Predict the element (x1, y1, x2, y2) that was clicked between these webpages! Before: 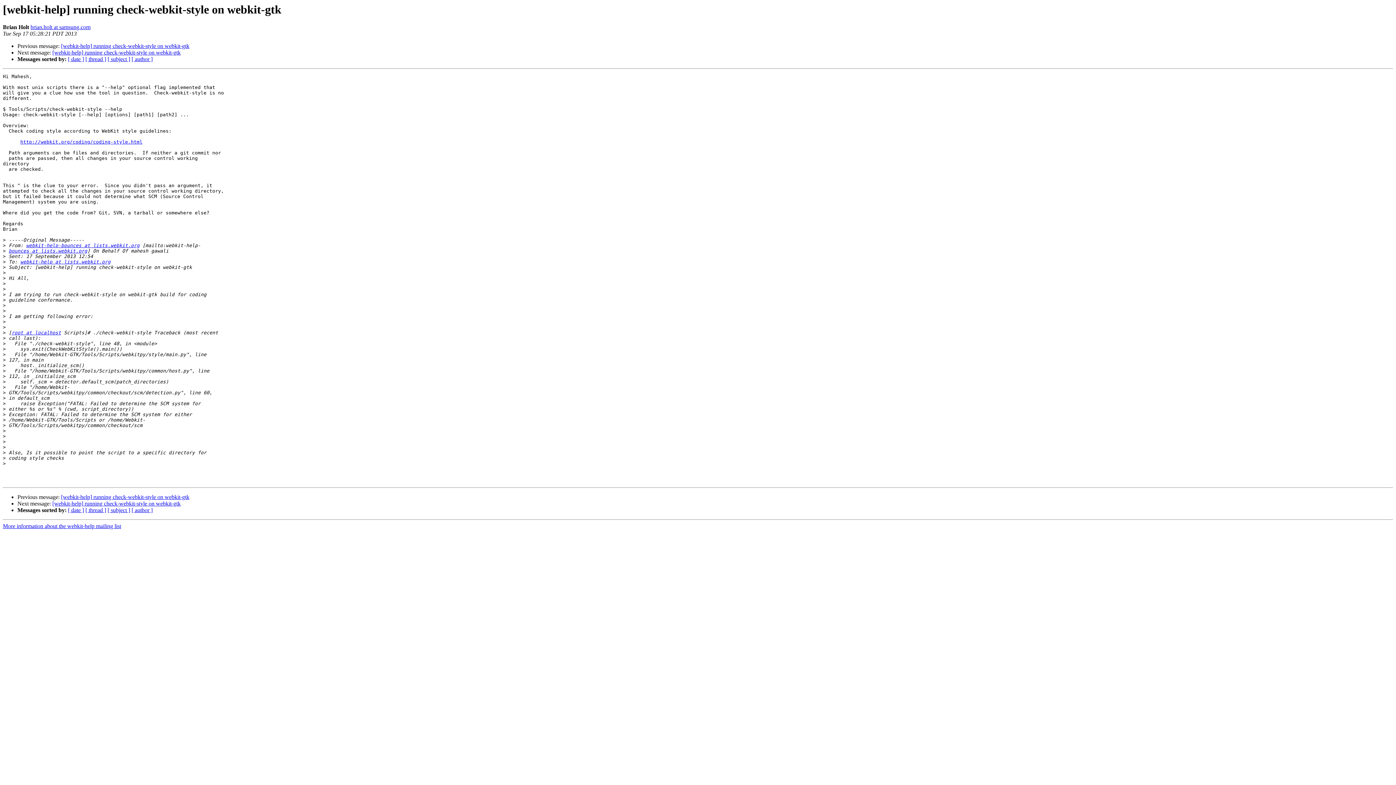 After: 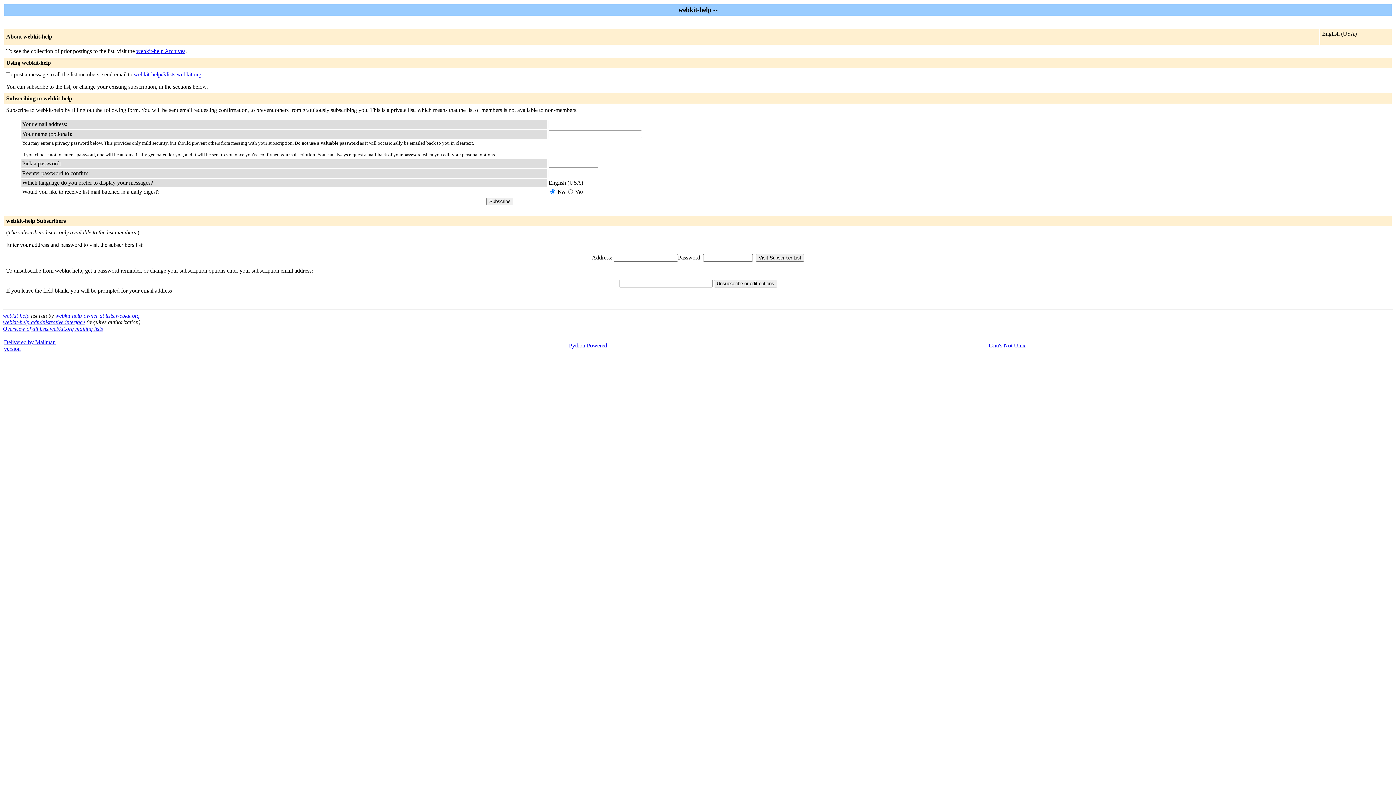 Action: label: webkit-help-bounces at lists.webkit.org bbox: (26, 243, 139, 248)